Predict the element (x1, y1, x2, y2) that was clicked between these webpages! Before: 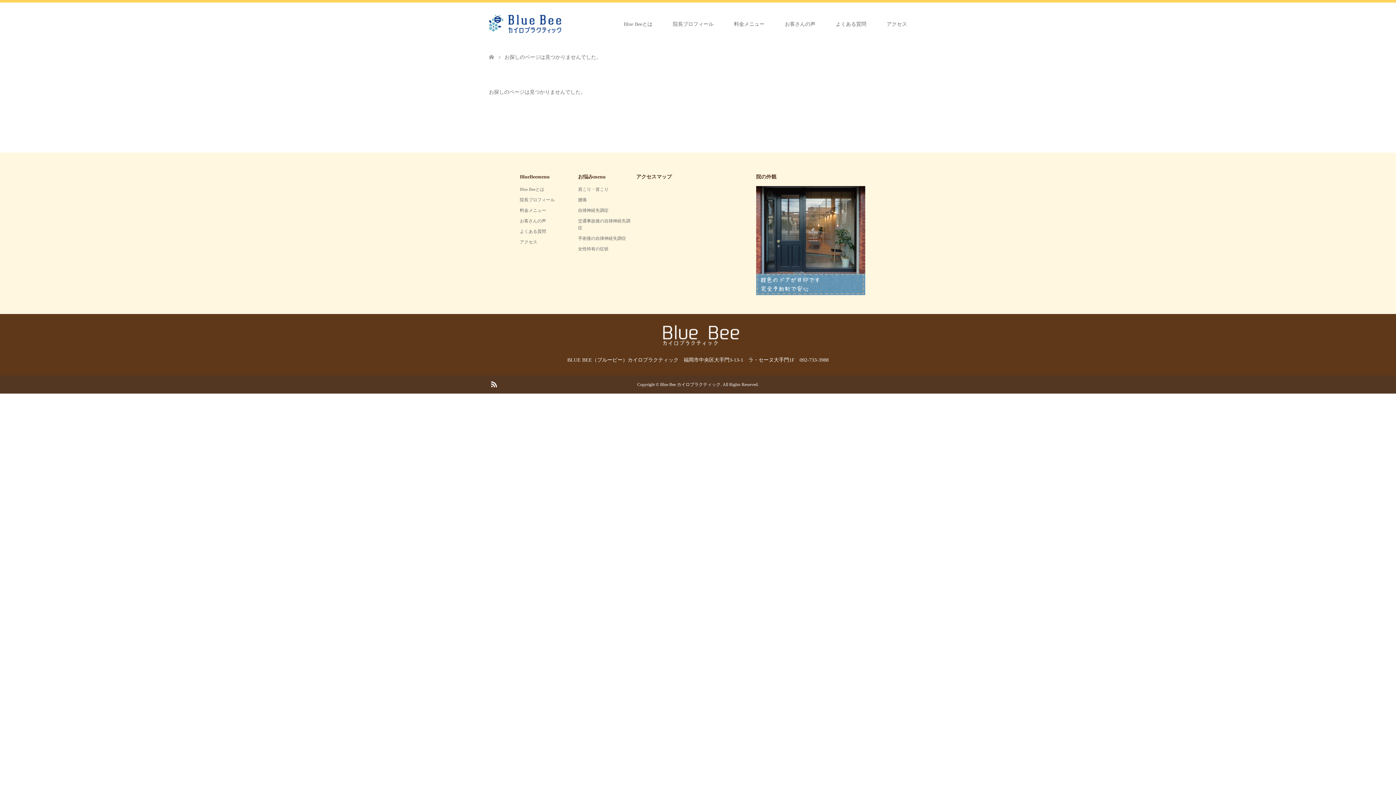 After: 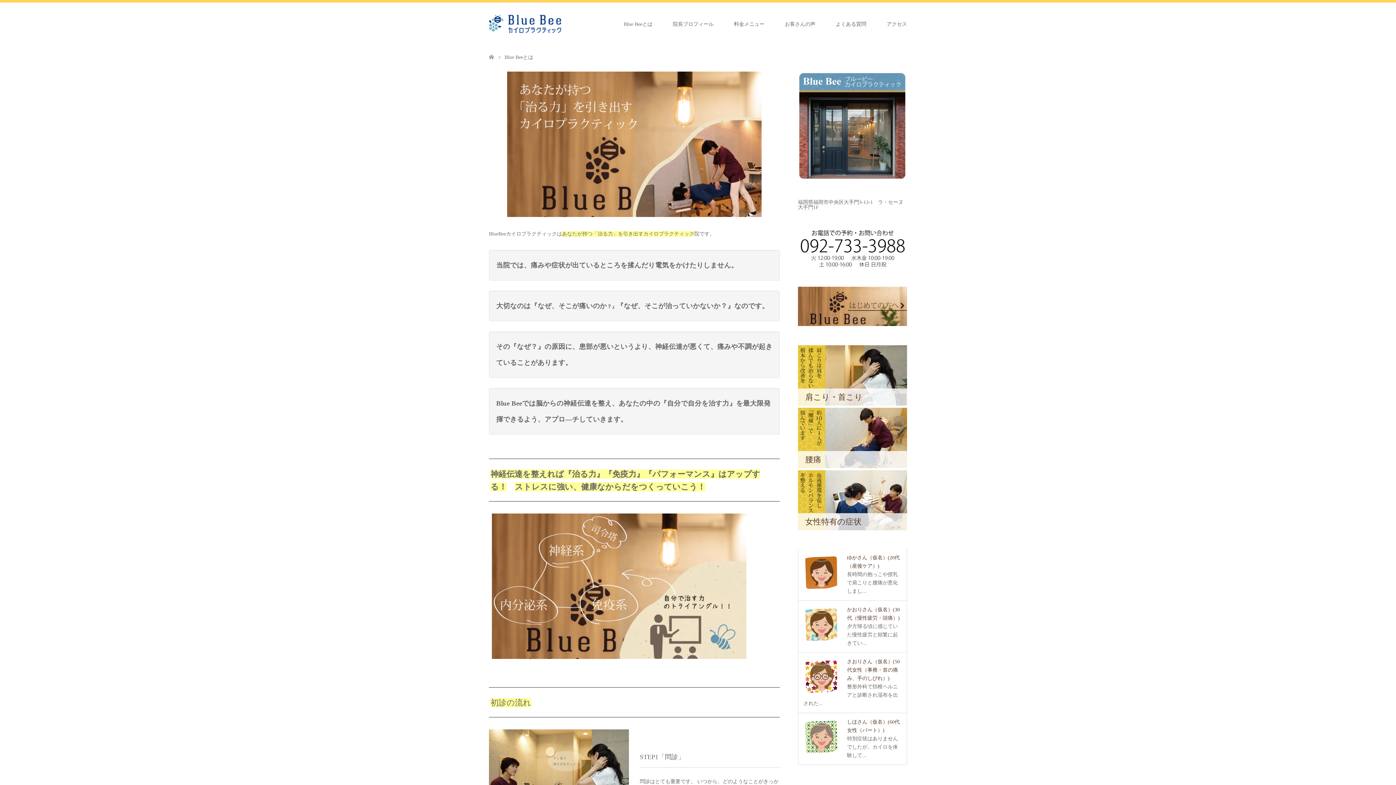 Action: bbox: (613, 2, 662, 46) label: Blue Beeとは